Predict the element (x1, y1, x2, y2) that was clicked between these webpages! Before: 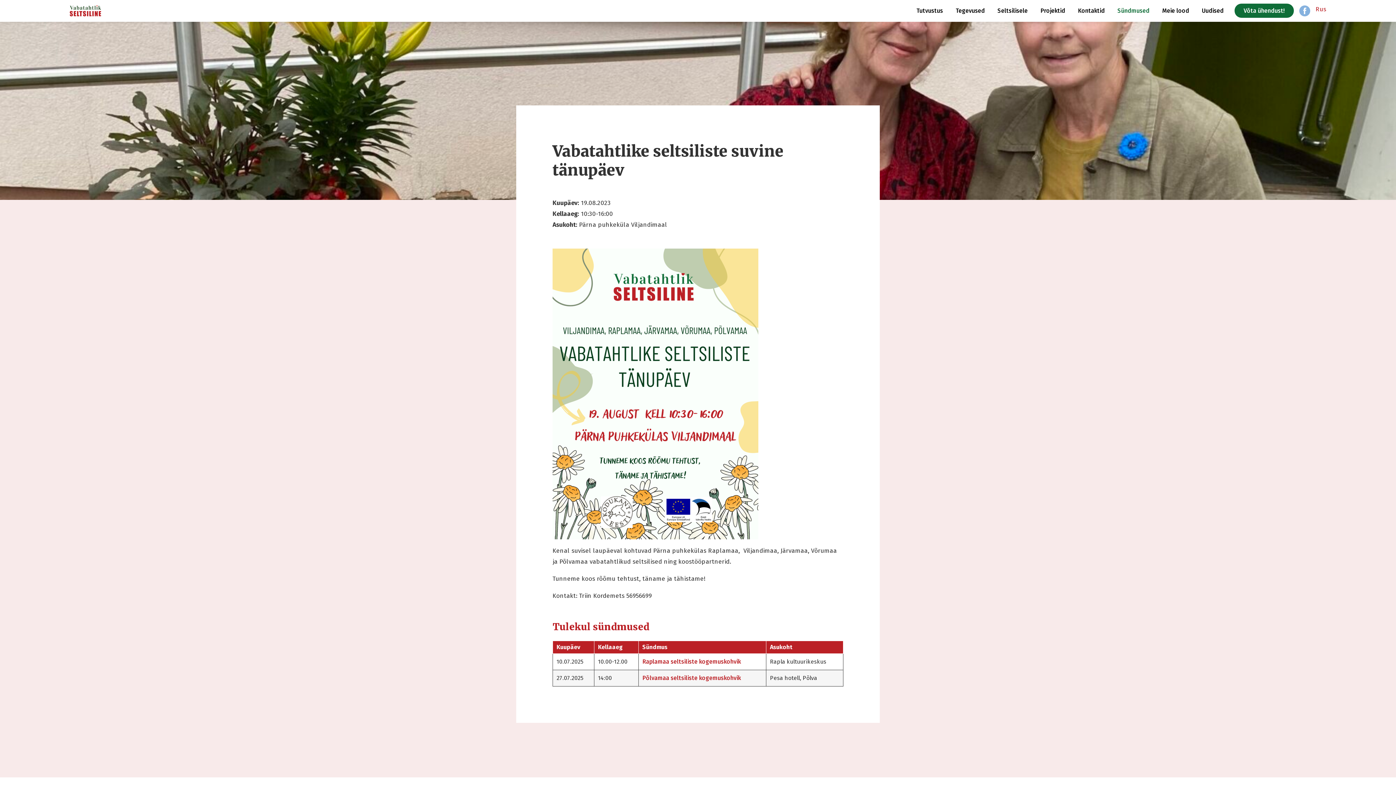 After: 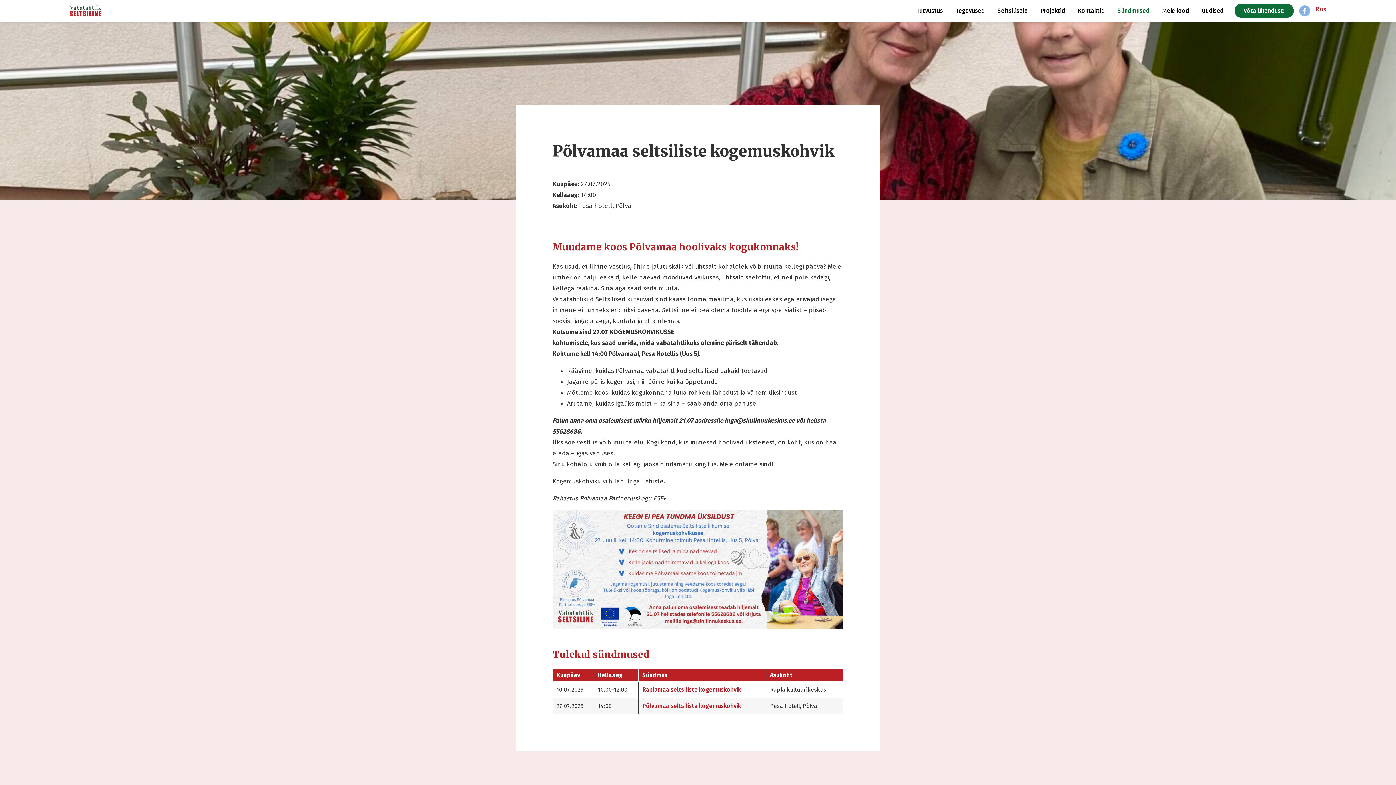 Action: bbox: (642, 674, 762, 682) label: Põlvamaa seltsiliste kogemuskohvik